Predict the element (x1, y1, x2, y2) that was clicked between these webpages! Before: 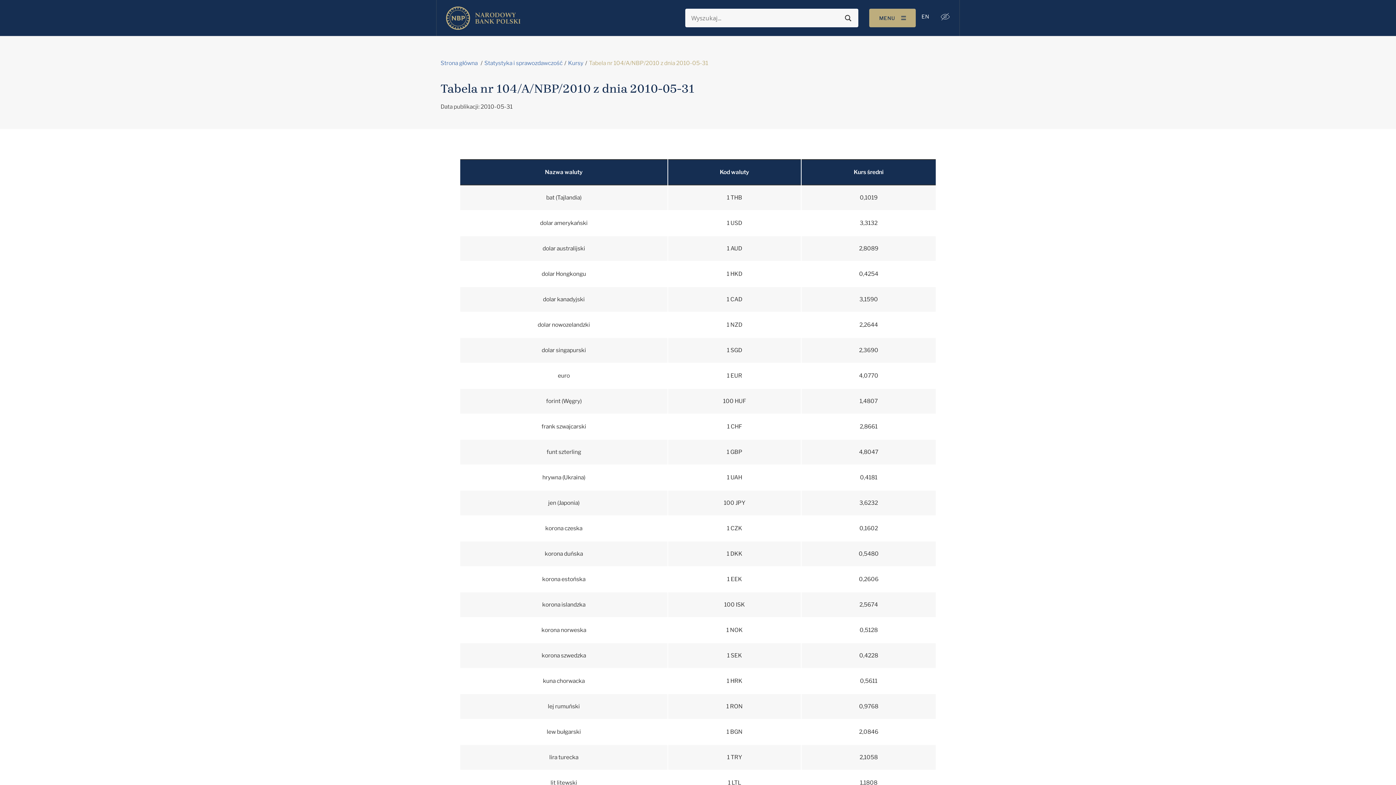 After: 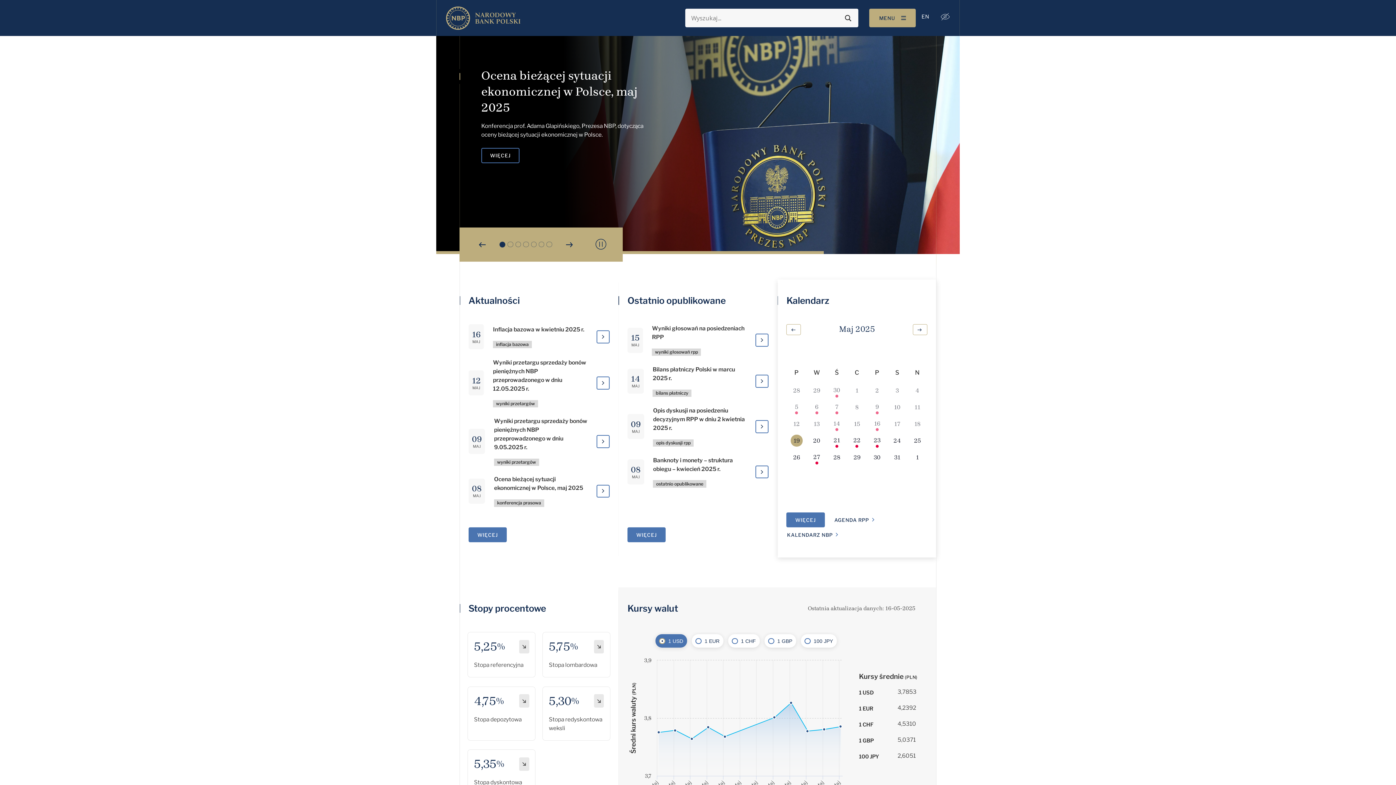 Action: bbox: (440, 6, 520, 29)